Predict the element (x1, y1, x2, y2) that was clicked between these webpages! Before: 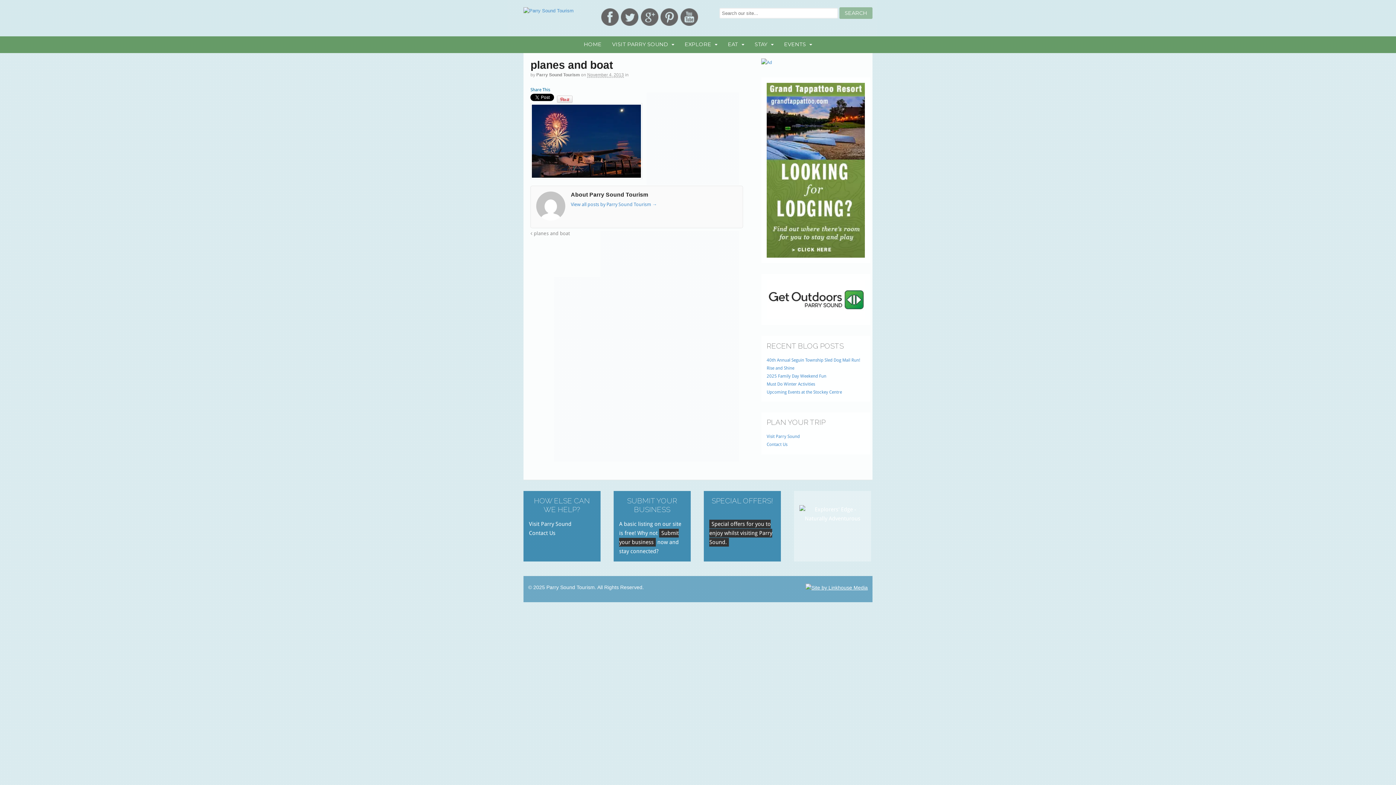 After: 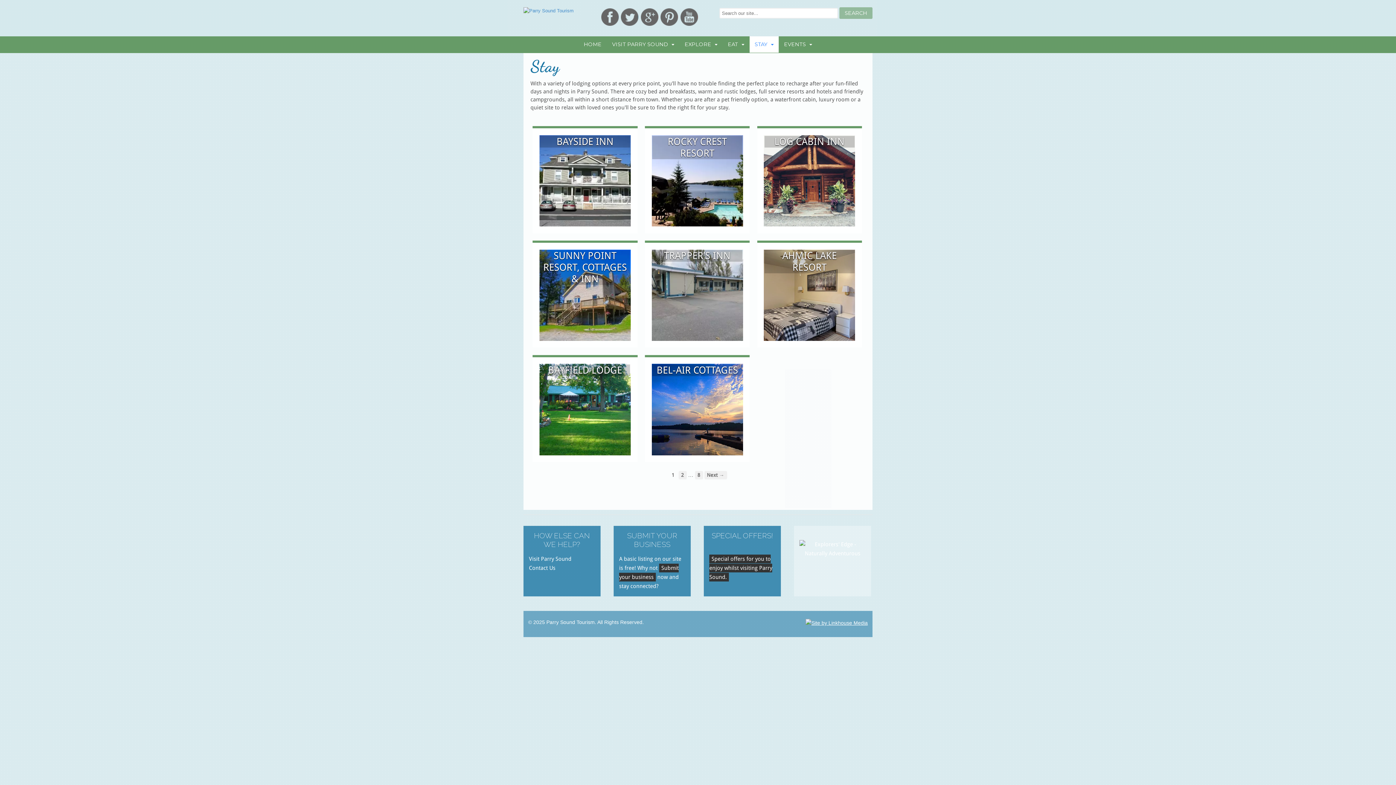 Action: bbox: (766, 251, 864, 256)